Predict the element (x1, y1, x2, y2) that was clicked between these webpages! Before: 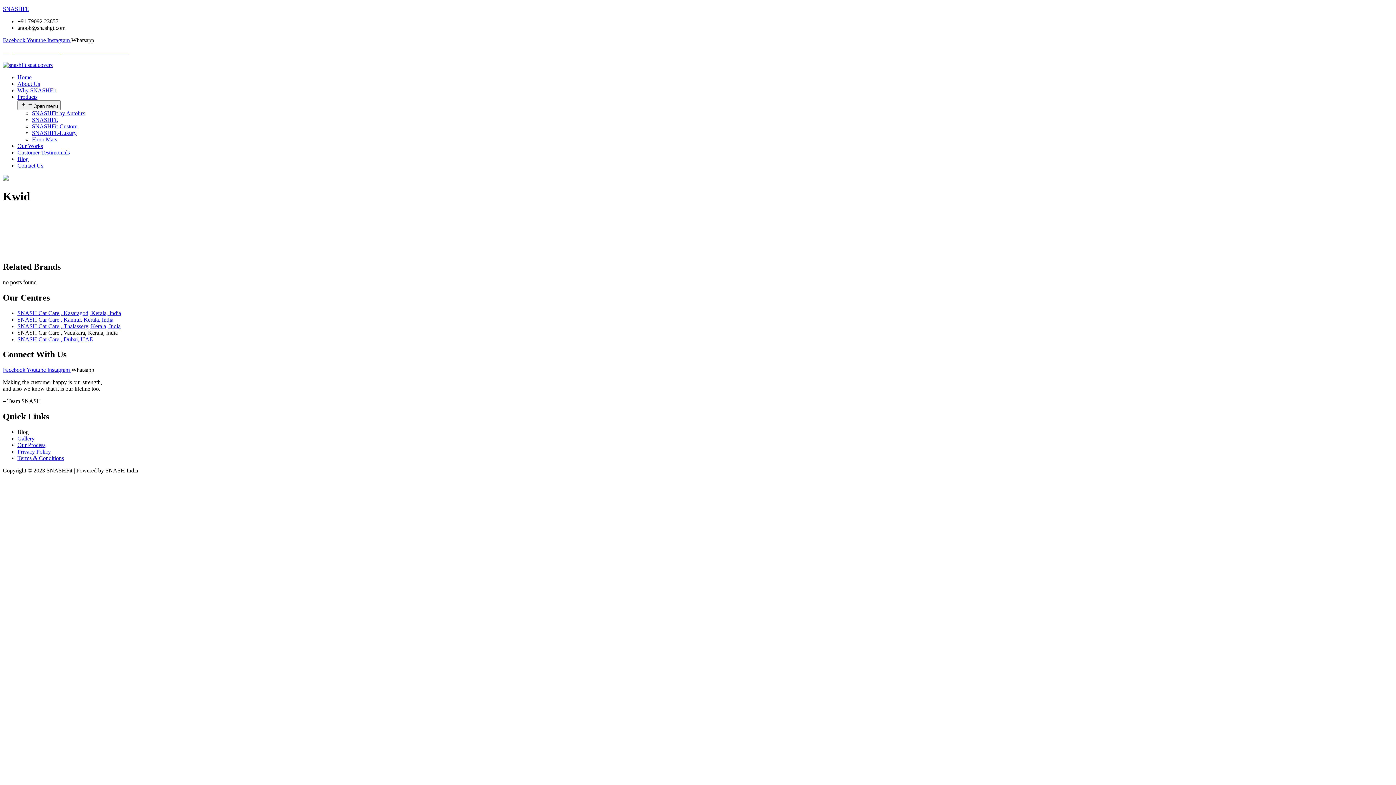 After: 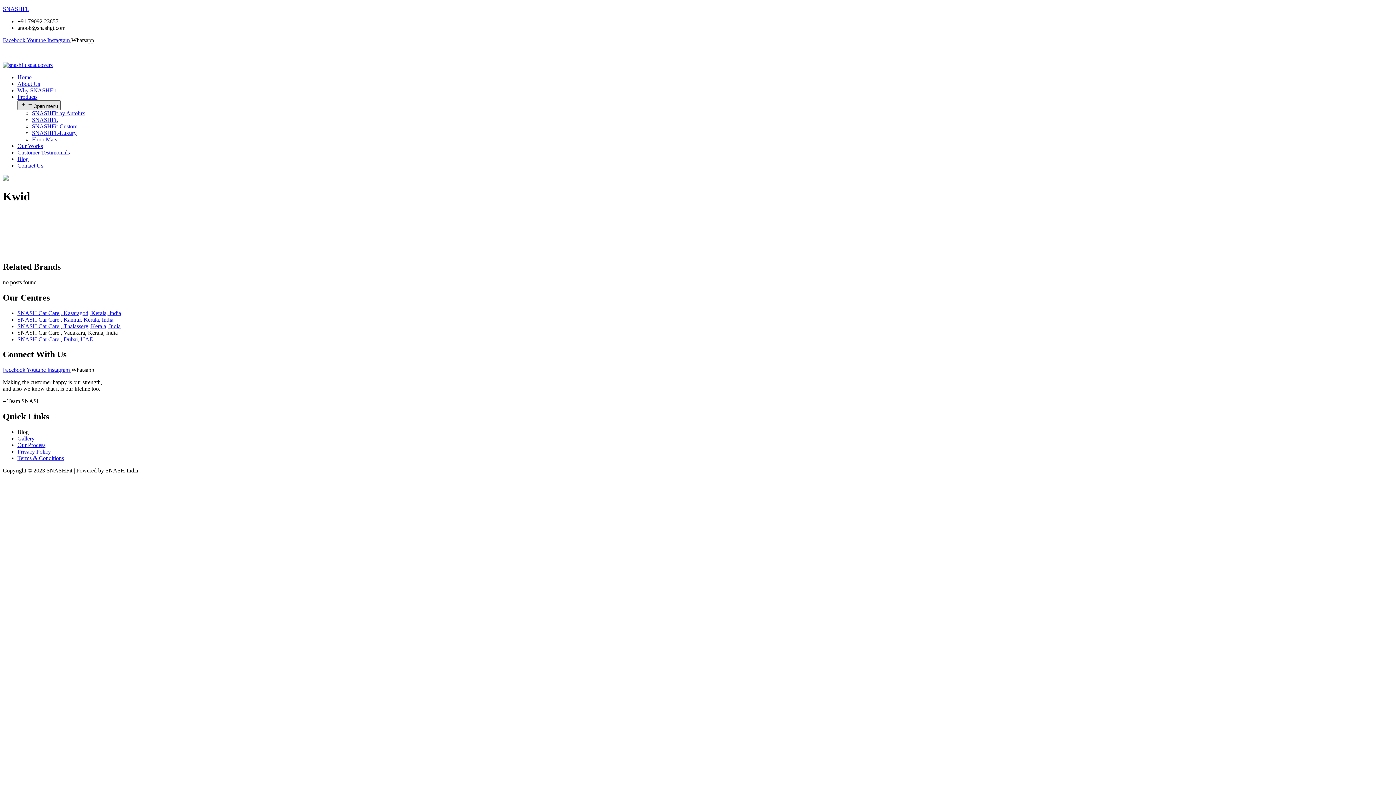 Action: label: Open menu bbox: (17, 100, 60, 110)